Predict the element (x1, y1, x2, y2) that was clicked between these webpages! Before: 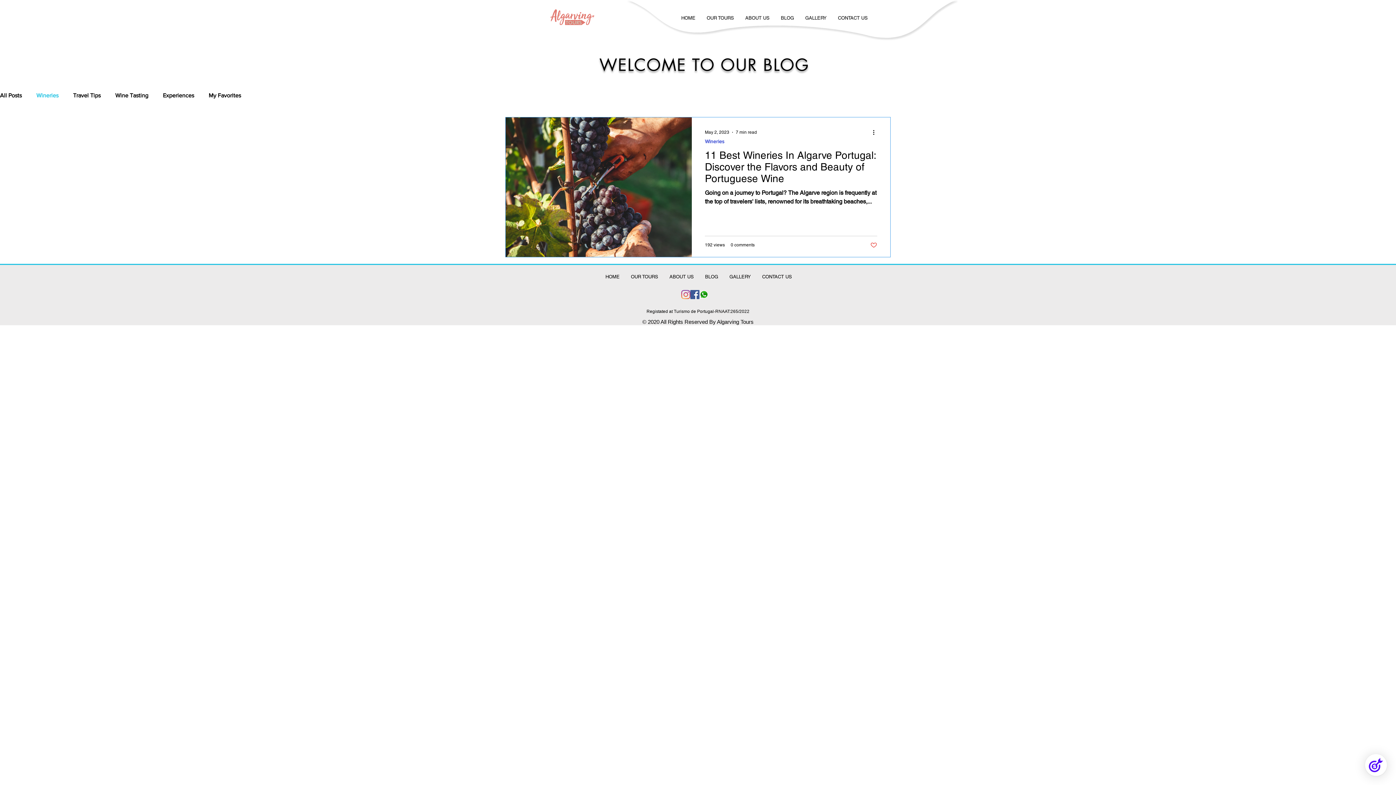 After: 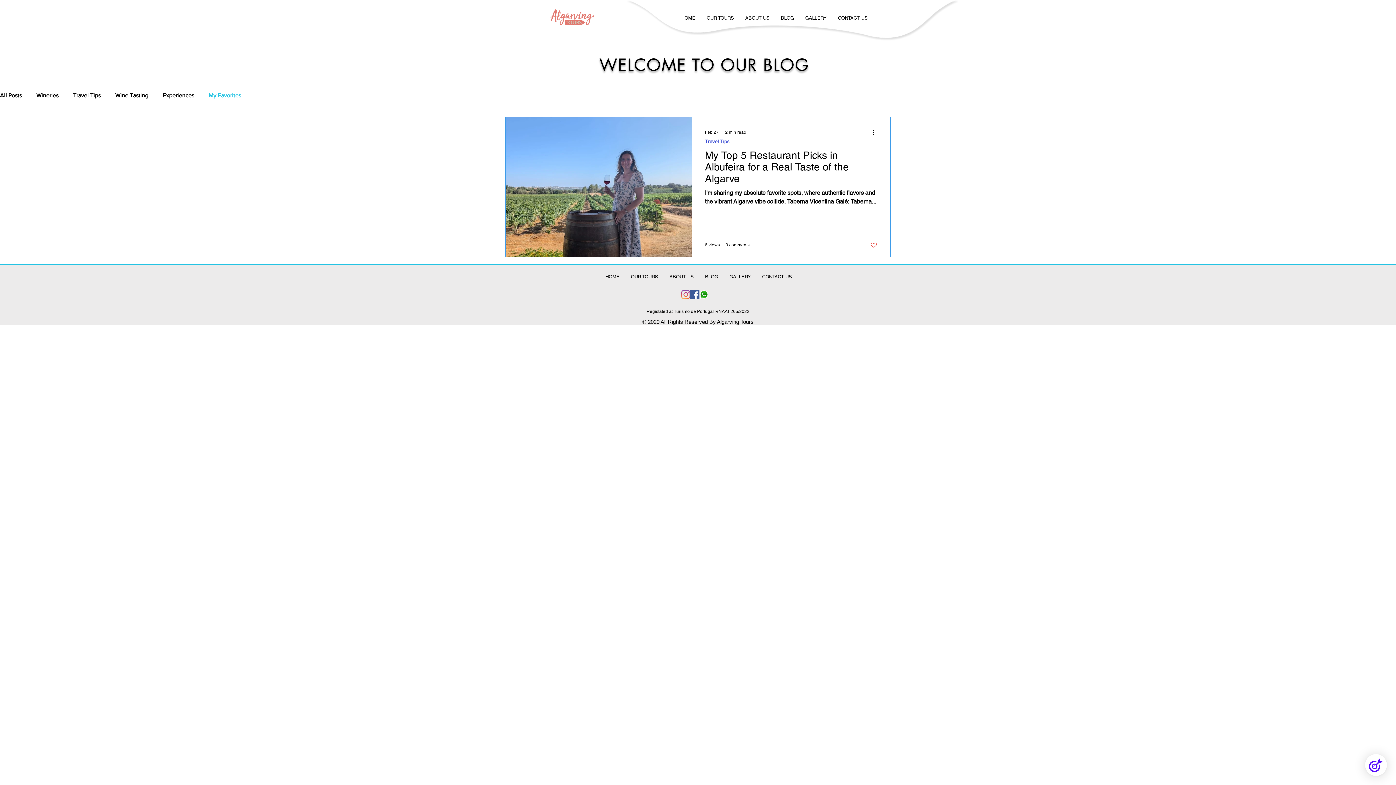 Action: bbox: (208, 92, 241, 98) label: My Favorites